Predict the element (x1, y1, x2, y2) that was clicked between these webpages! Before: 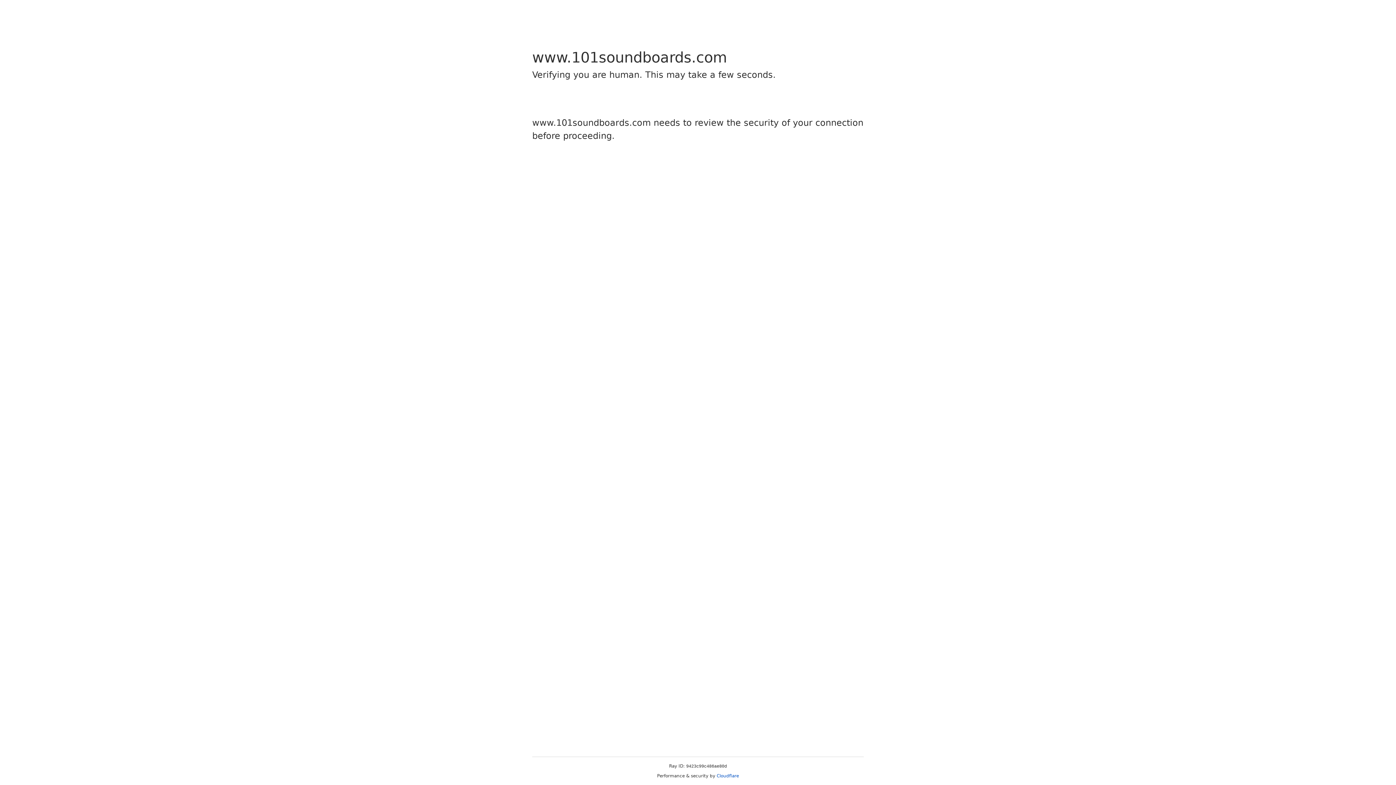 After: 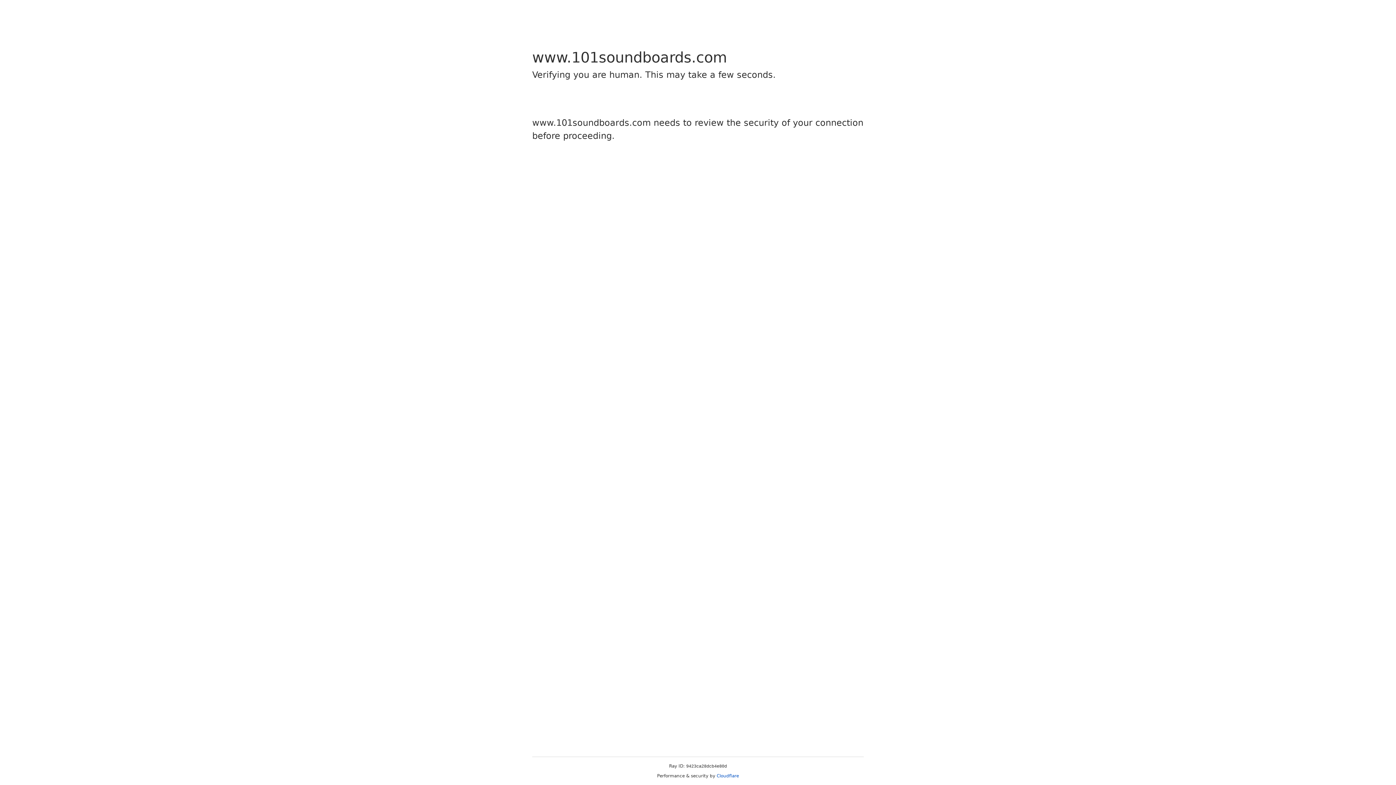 Action: label: Cloudflare bbox: (716, 773, 739, 778)